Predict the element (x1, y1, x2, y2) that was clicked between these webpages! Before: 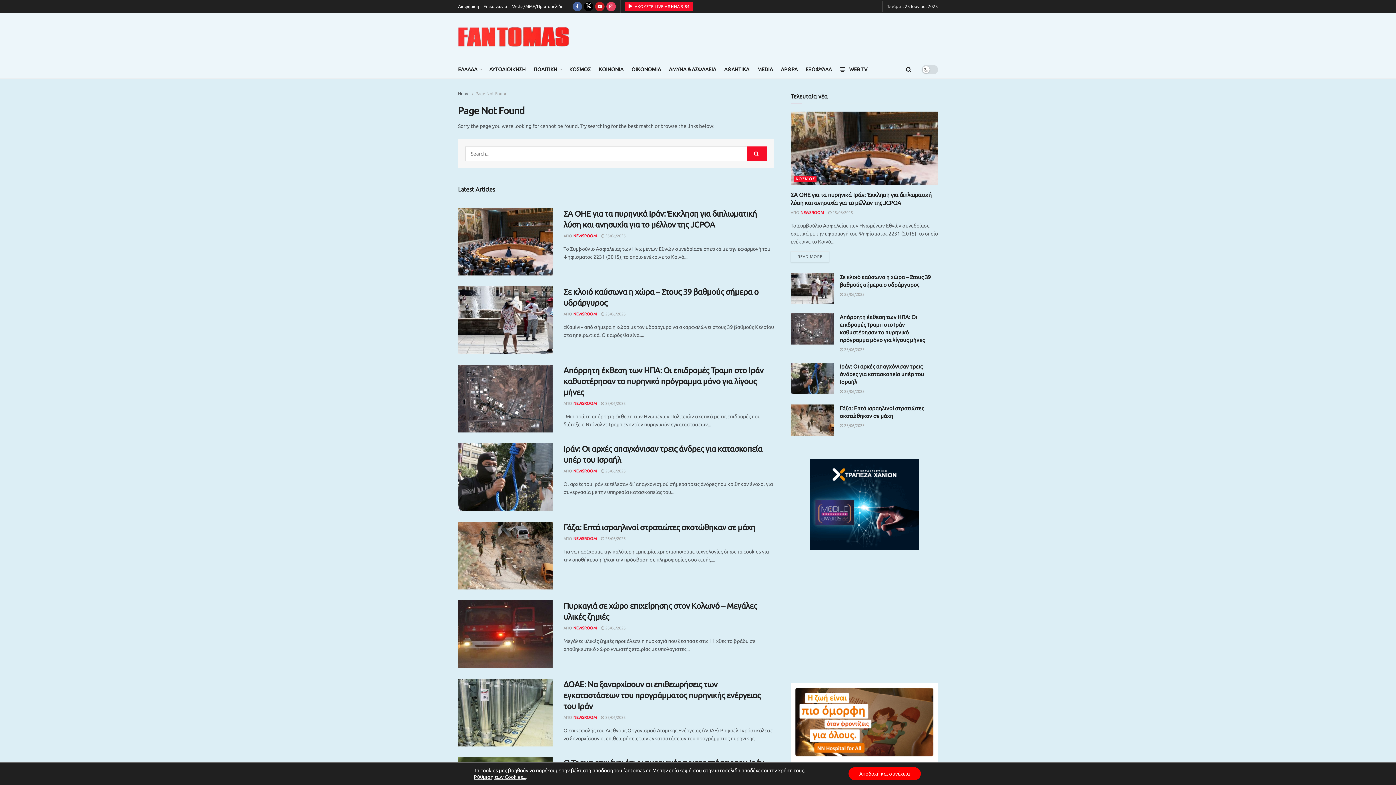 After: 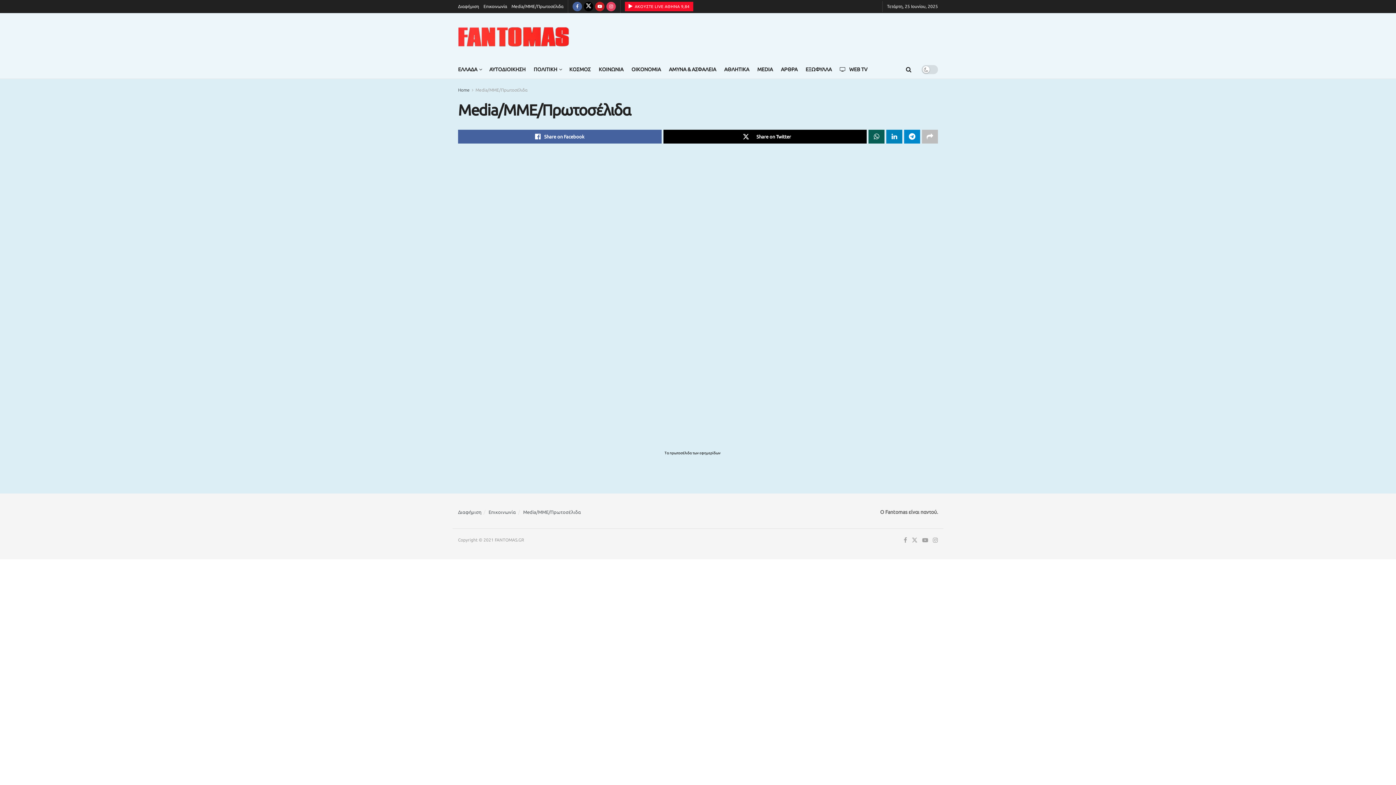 Action: label: Media/ΜΜΕ/Πρωτοσέλιδα bbox: (511, 0, 563, 13)